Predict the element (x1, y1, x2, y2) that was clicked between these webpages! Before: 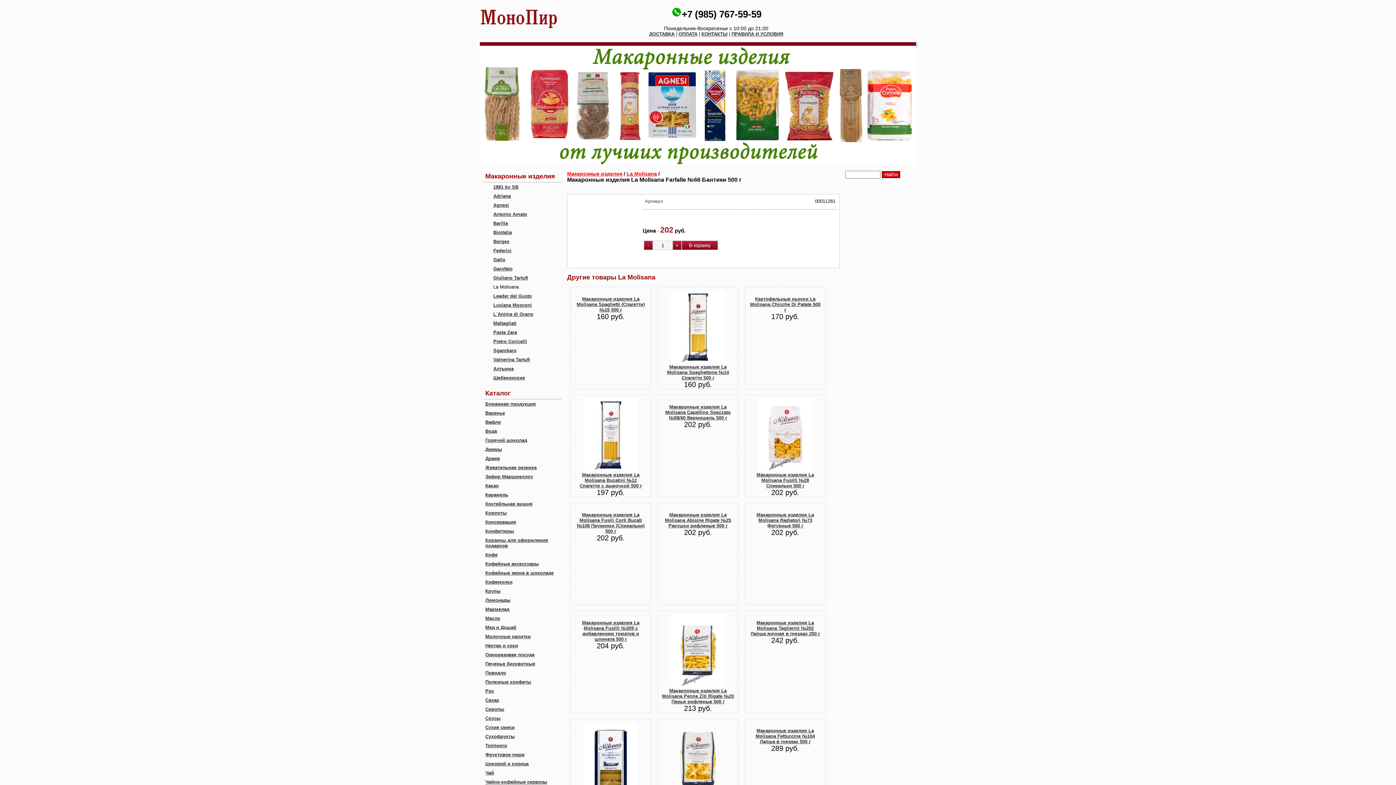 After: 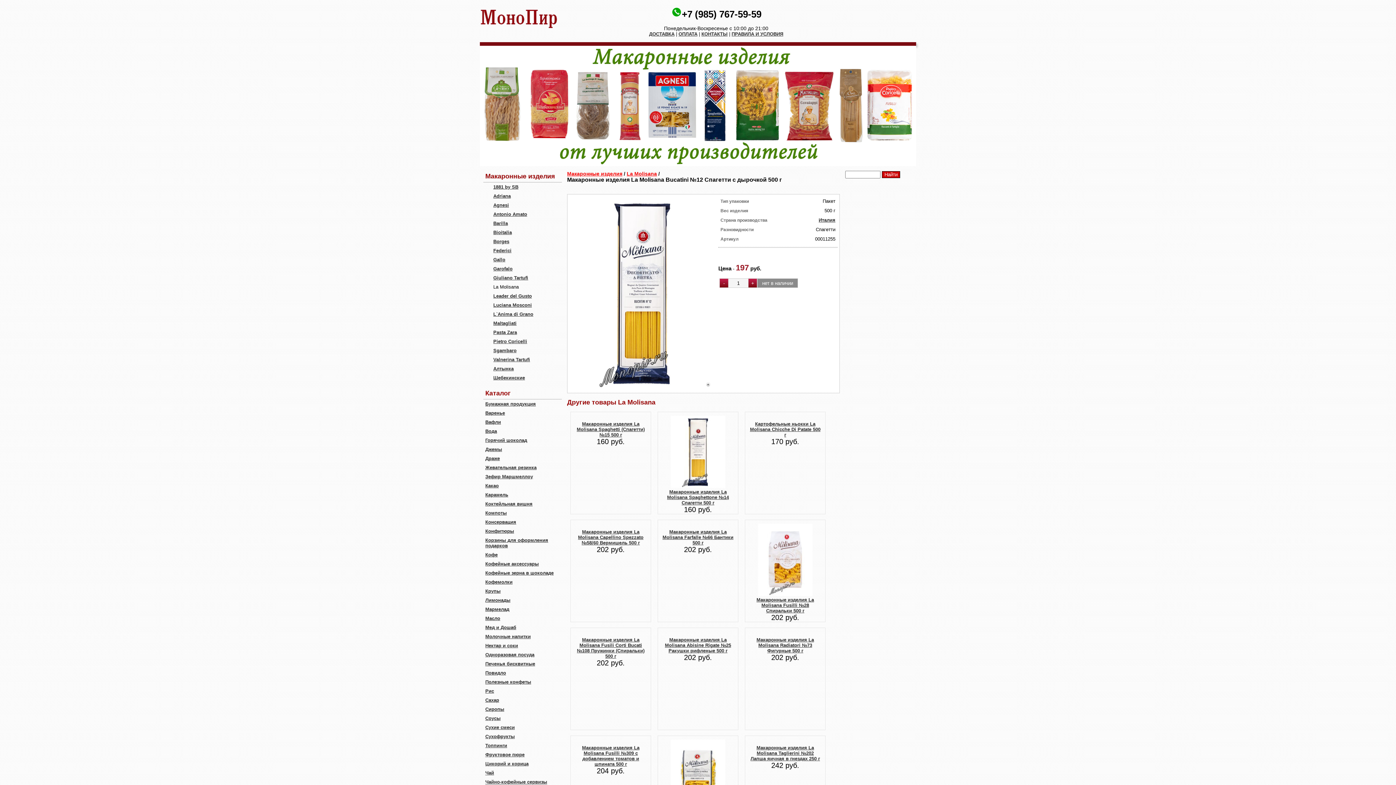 Action: label: 
 bbox: (583, 467, 638, 472)